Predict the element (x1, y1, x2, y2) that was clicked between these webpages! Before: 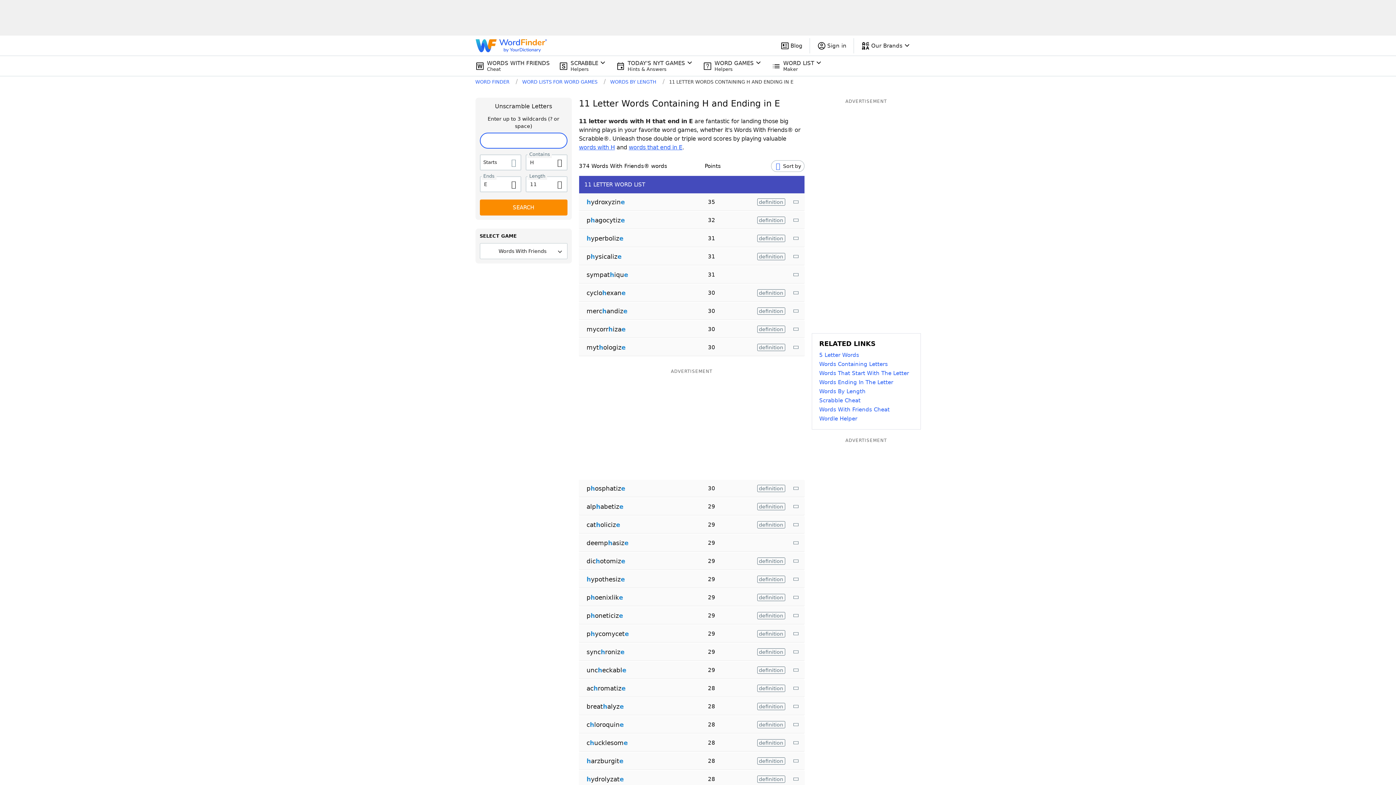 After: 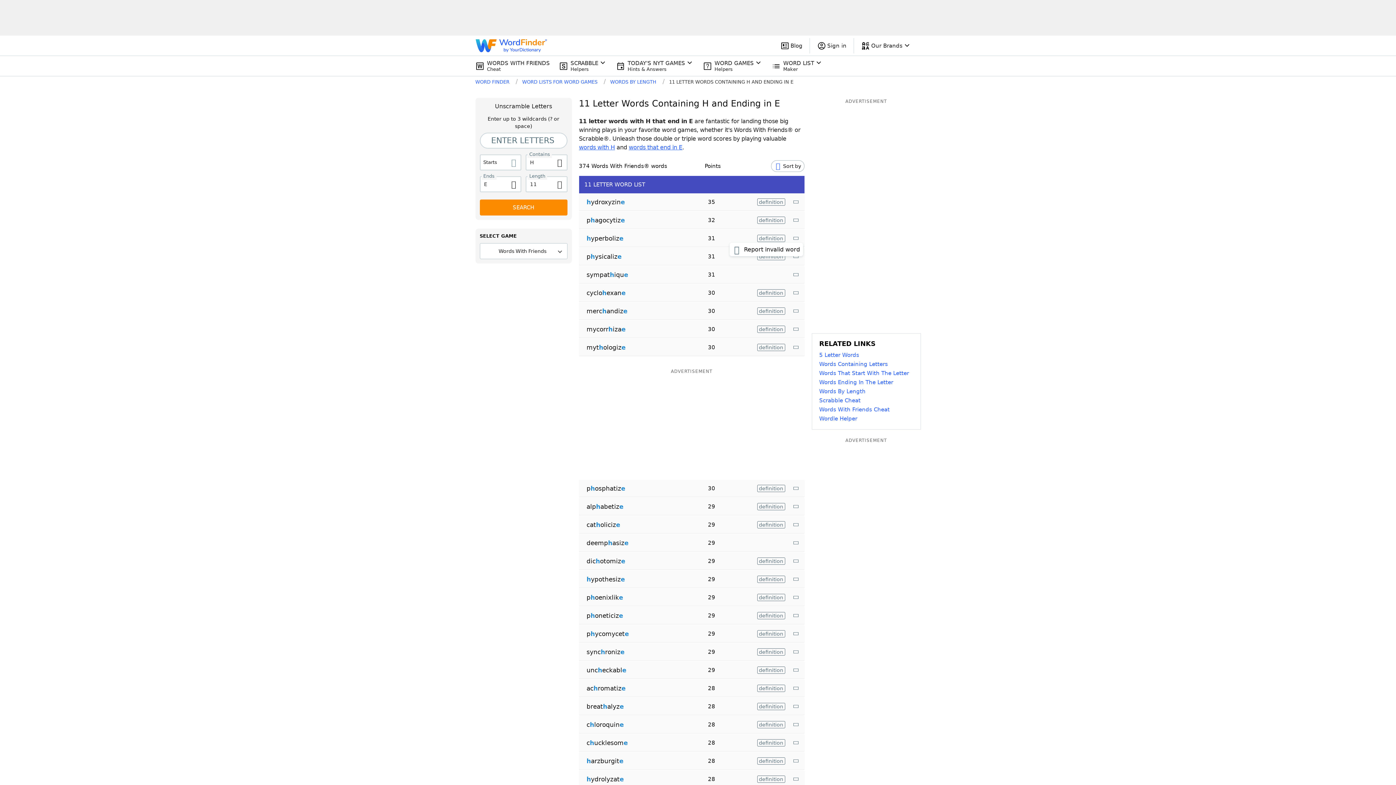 Action: bbox: (792, 234, 801, 242)